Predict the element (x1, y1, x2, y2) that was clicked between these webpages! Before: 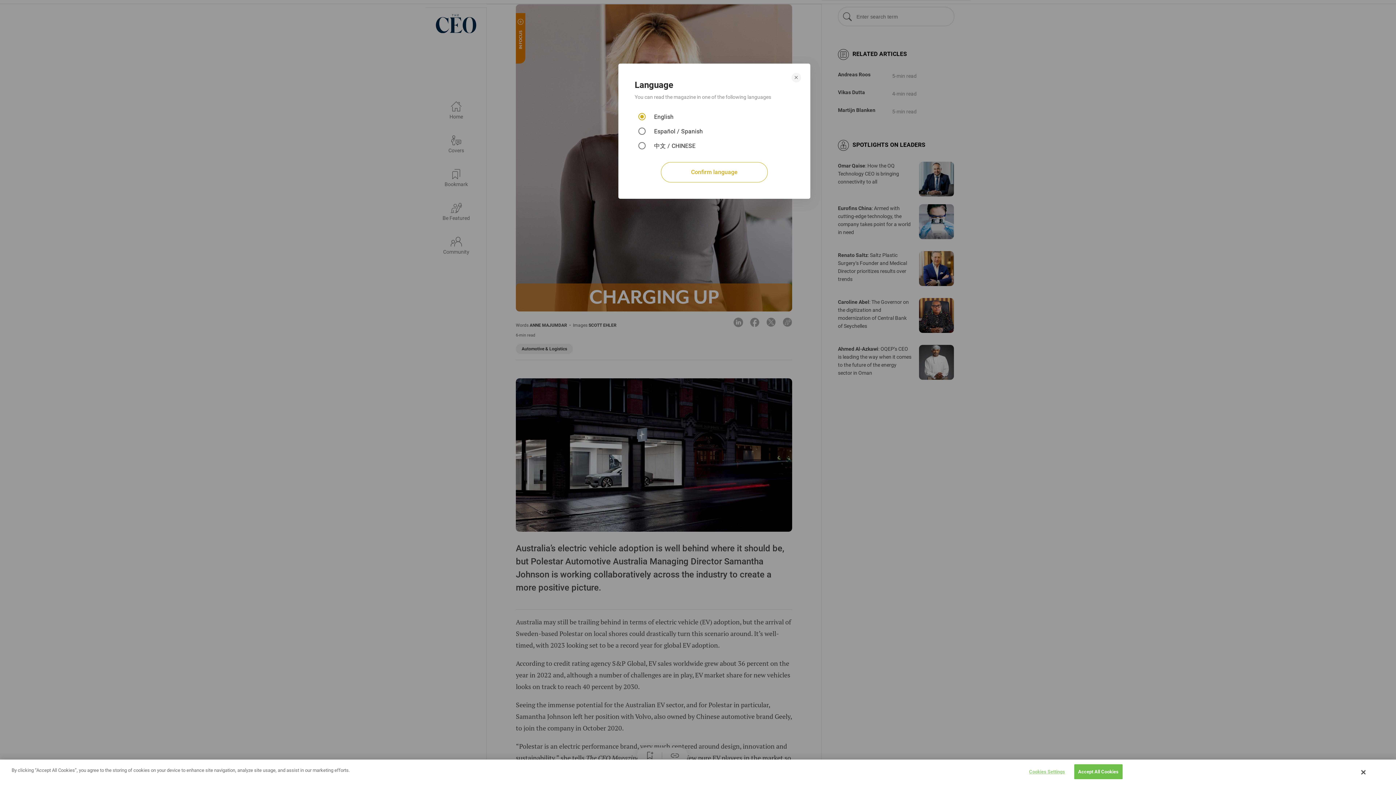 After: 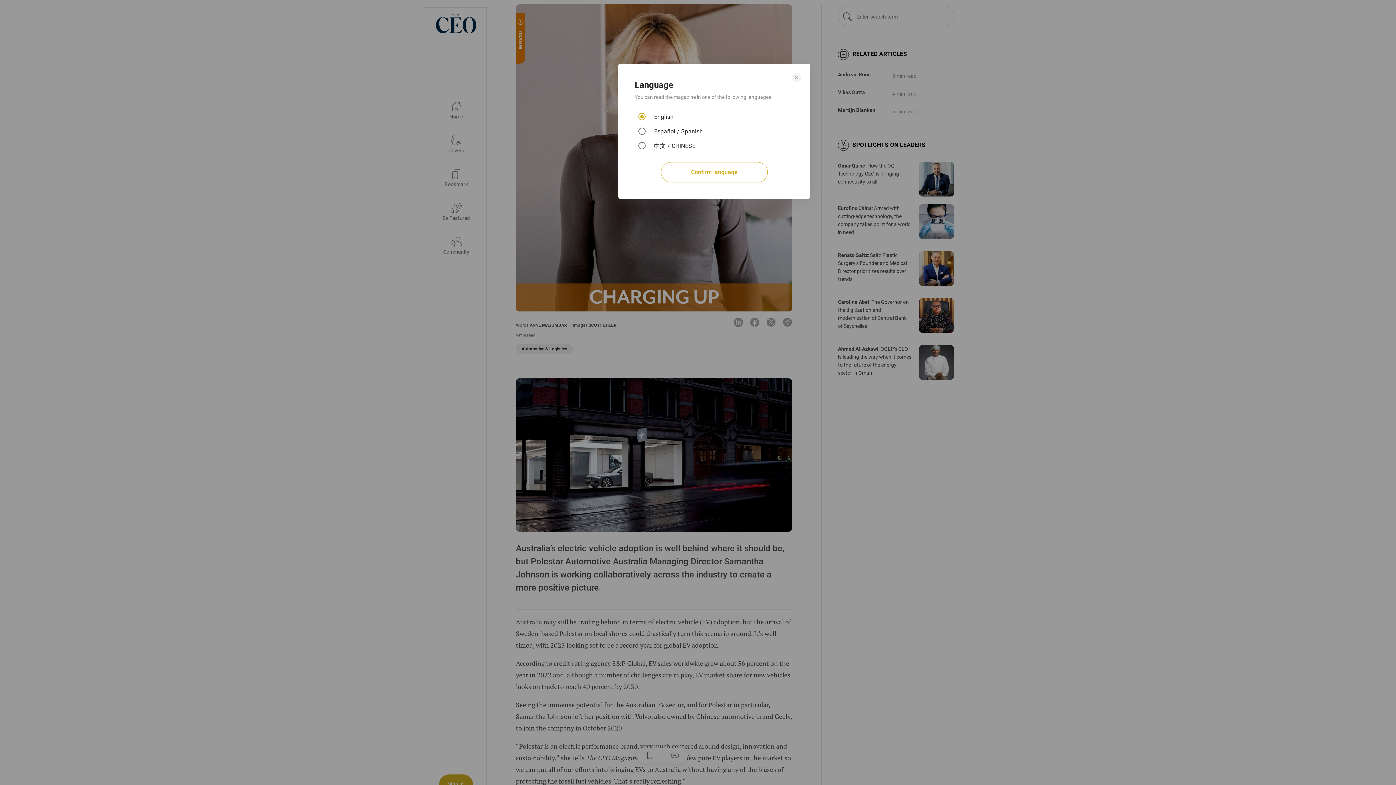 Action: bbox: (1361, 769, 1365, 776) label: Close